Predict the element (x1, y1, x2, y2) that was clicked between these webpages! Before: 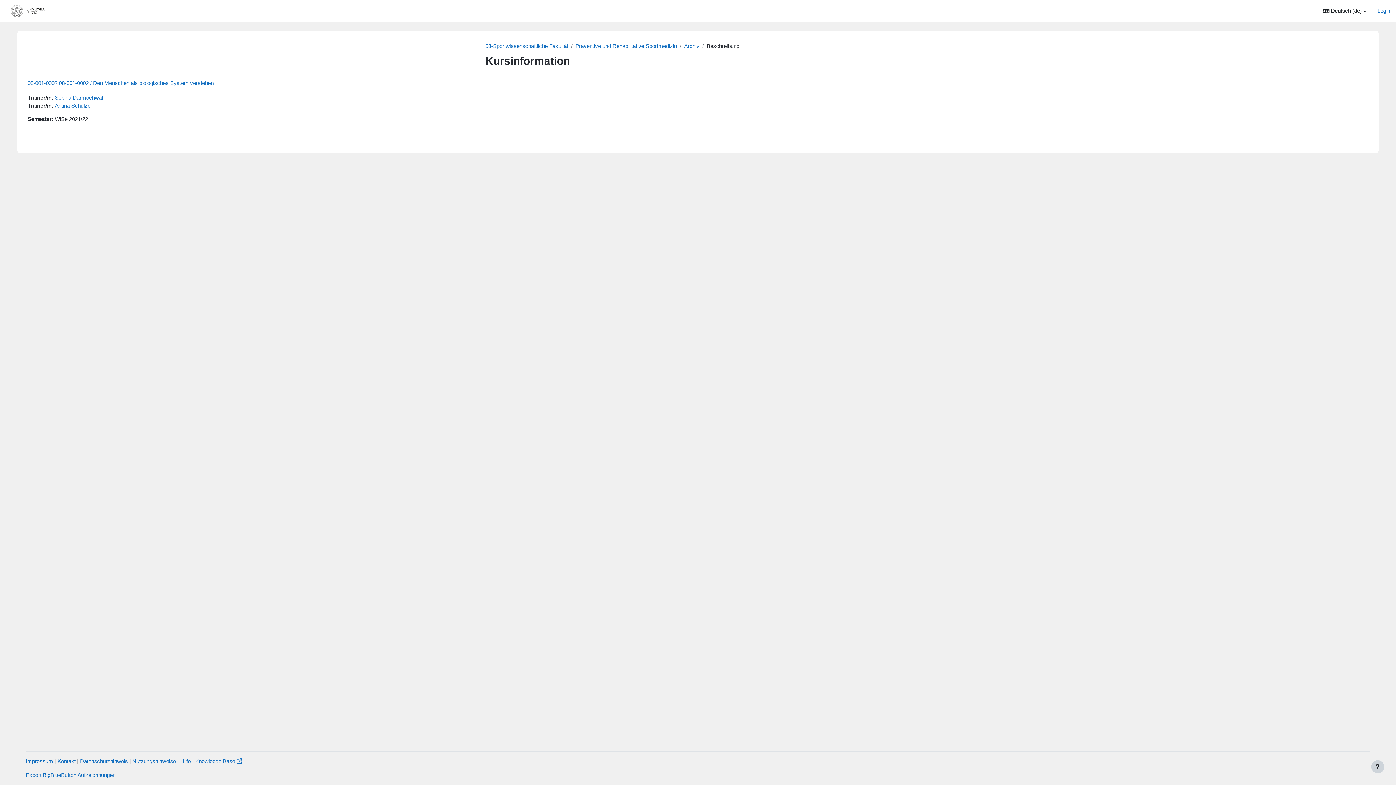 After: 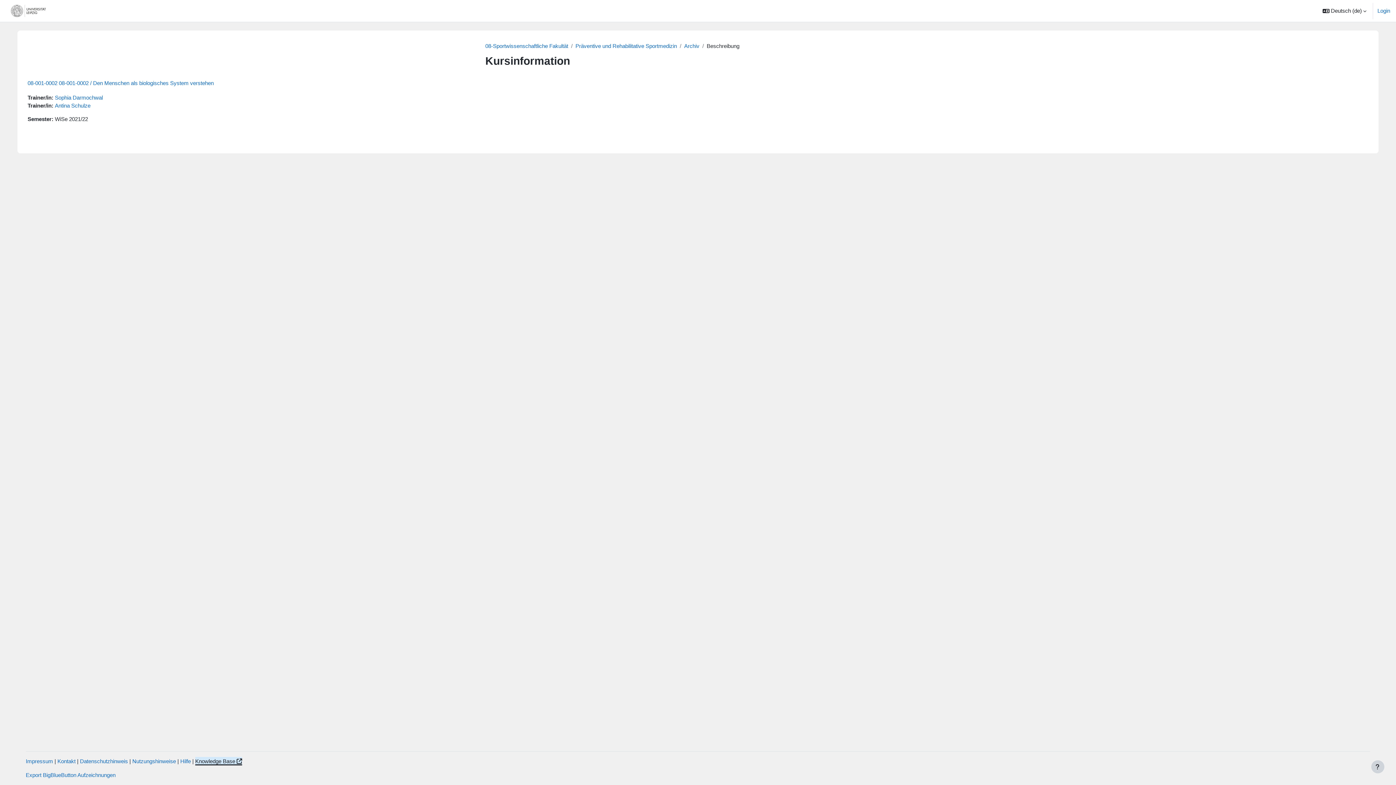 Action: bbox: (195, 758, 242, 764) label: Knowledge Base